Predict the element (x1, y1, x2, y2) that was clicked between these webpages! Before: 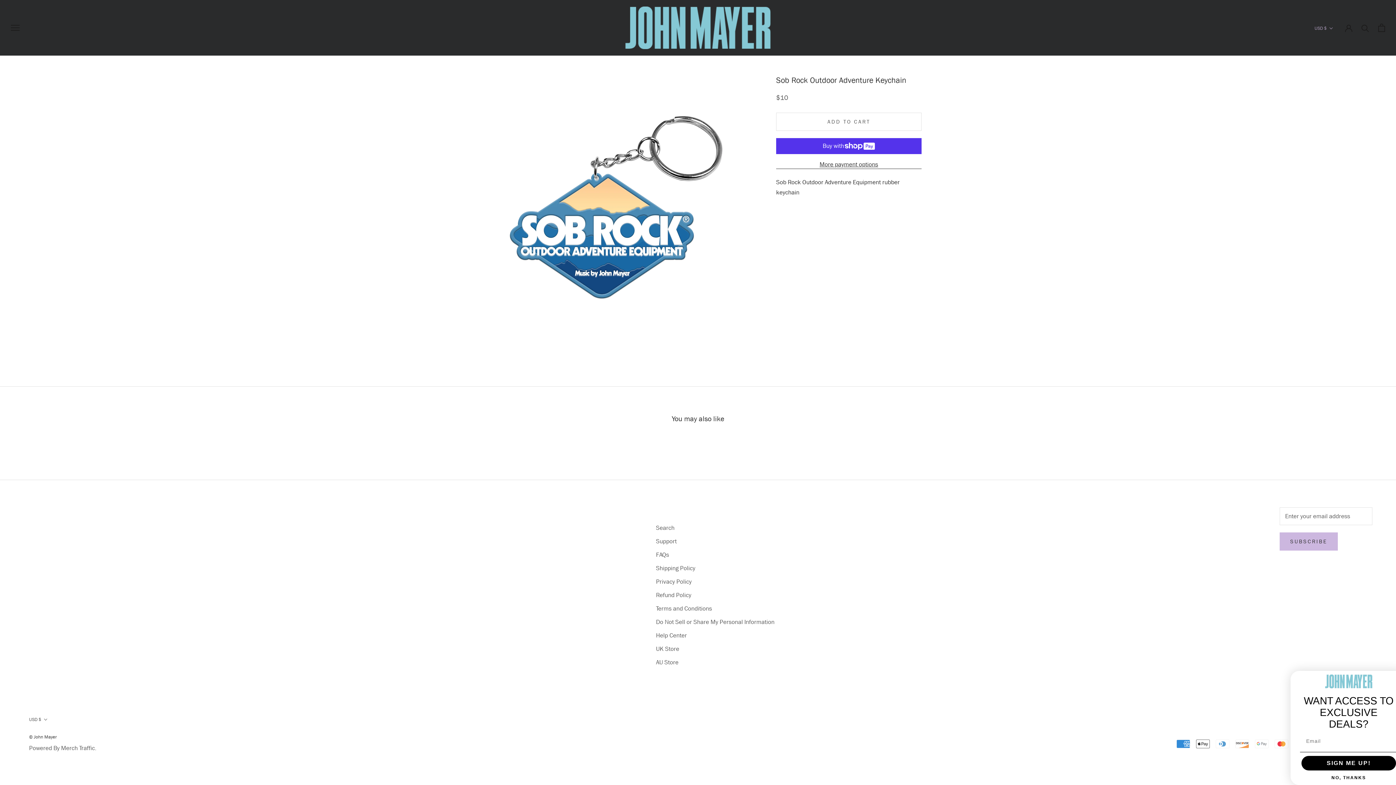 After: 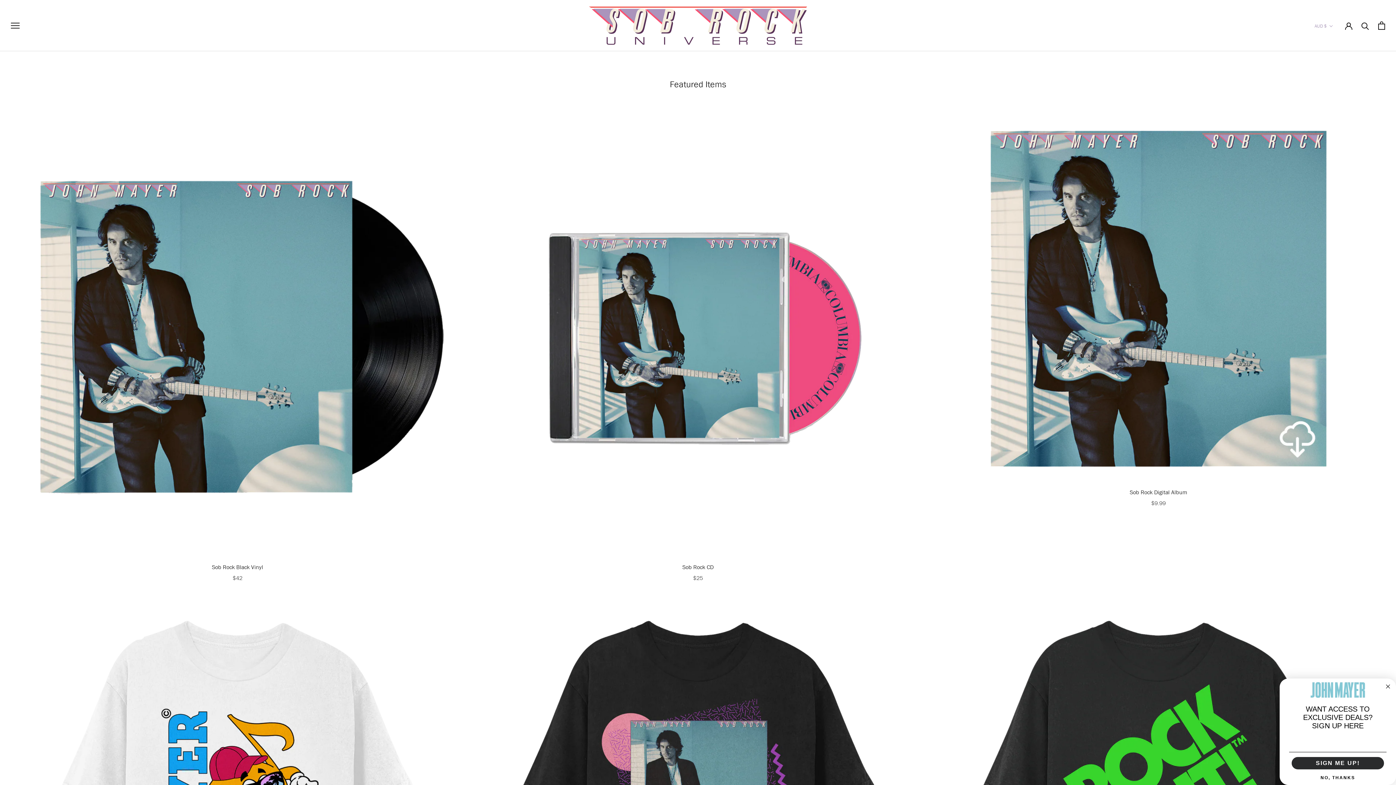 Action: bbox: (656, 658, 774, 667) label: AU Store